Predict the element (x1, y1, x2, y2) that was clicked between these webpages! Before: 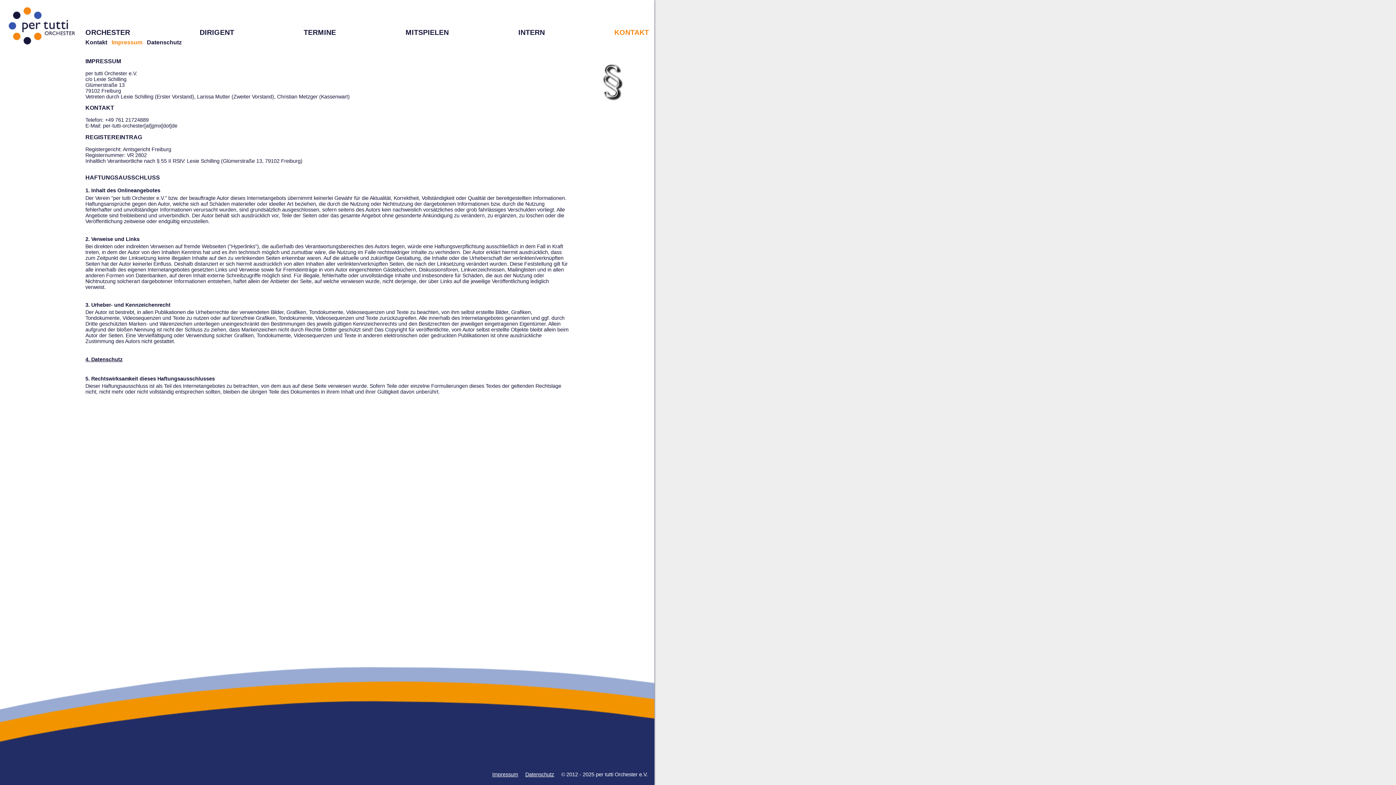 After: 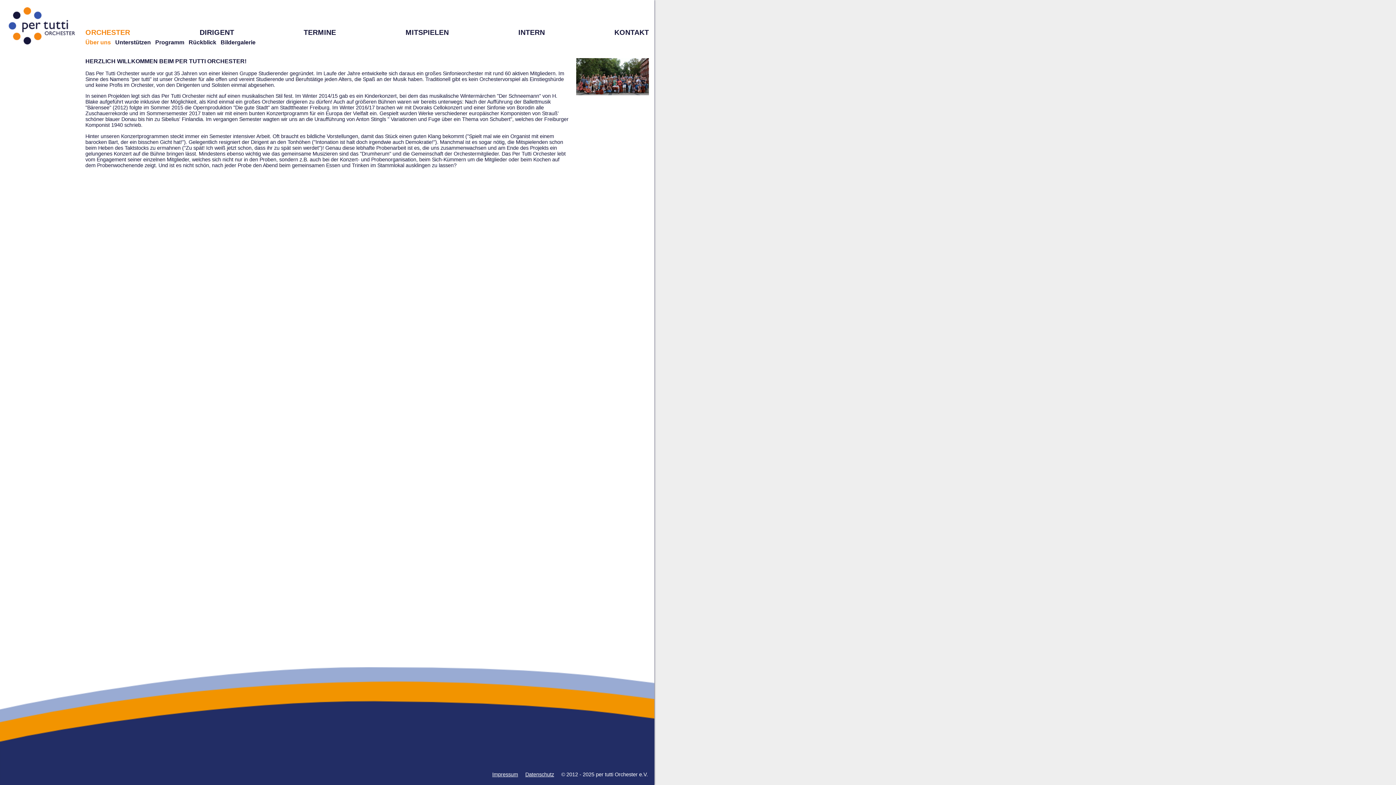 Action: bbox: (85, 28, 130, 36) label: ORCHESTER